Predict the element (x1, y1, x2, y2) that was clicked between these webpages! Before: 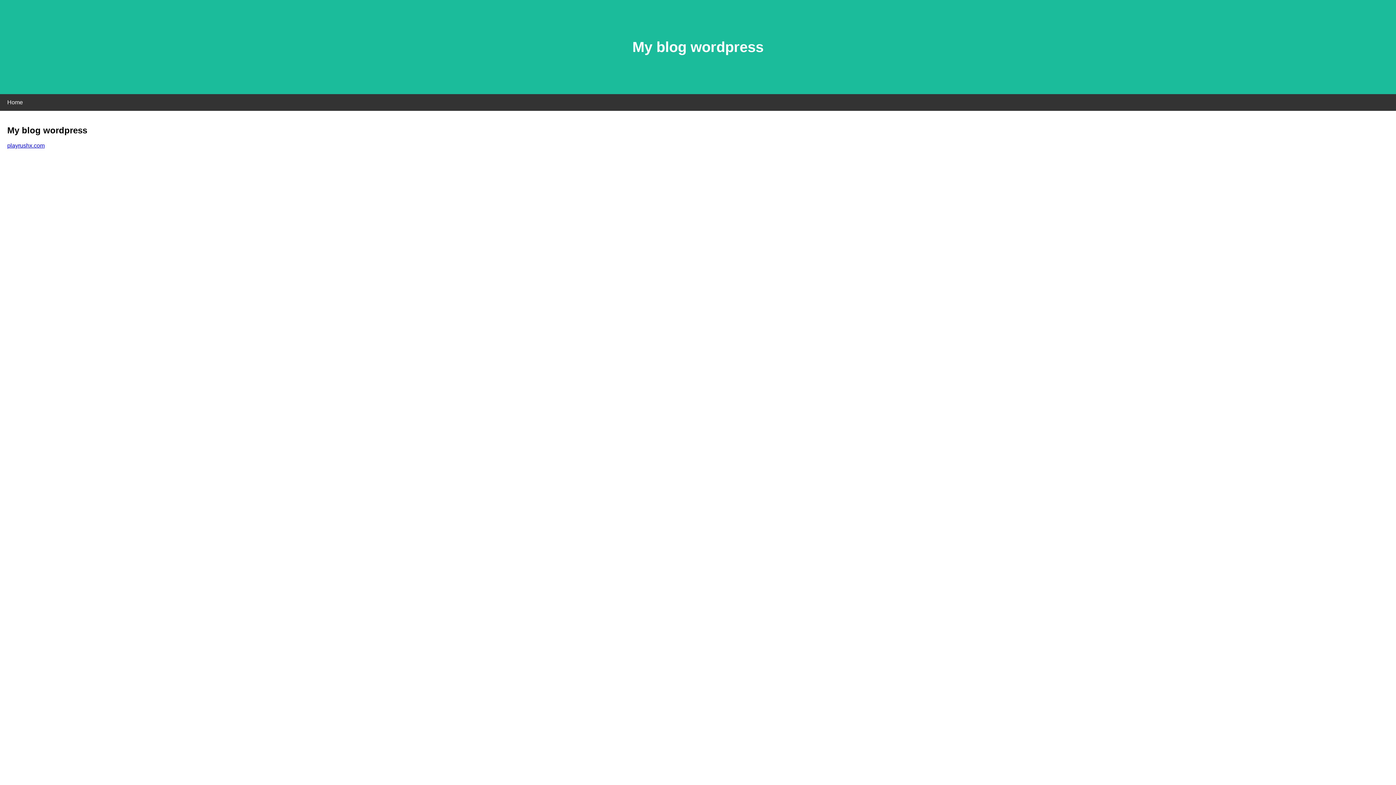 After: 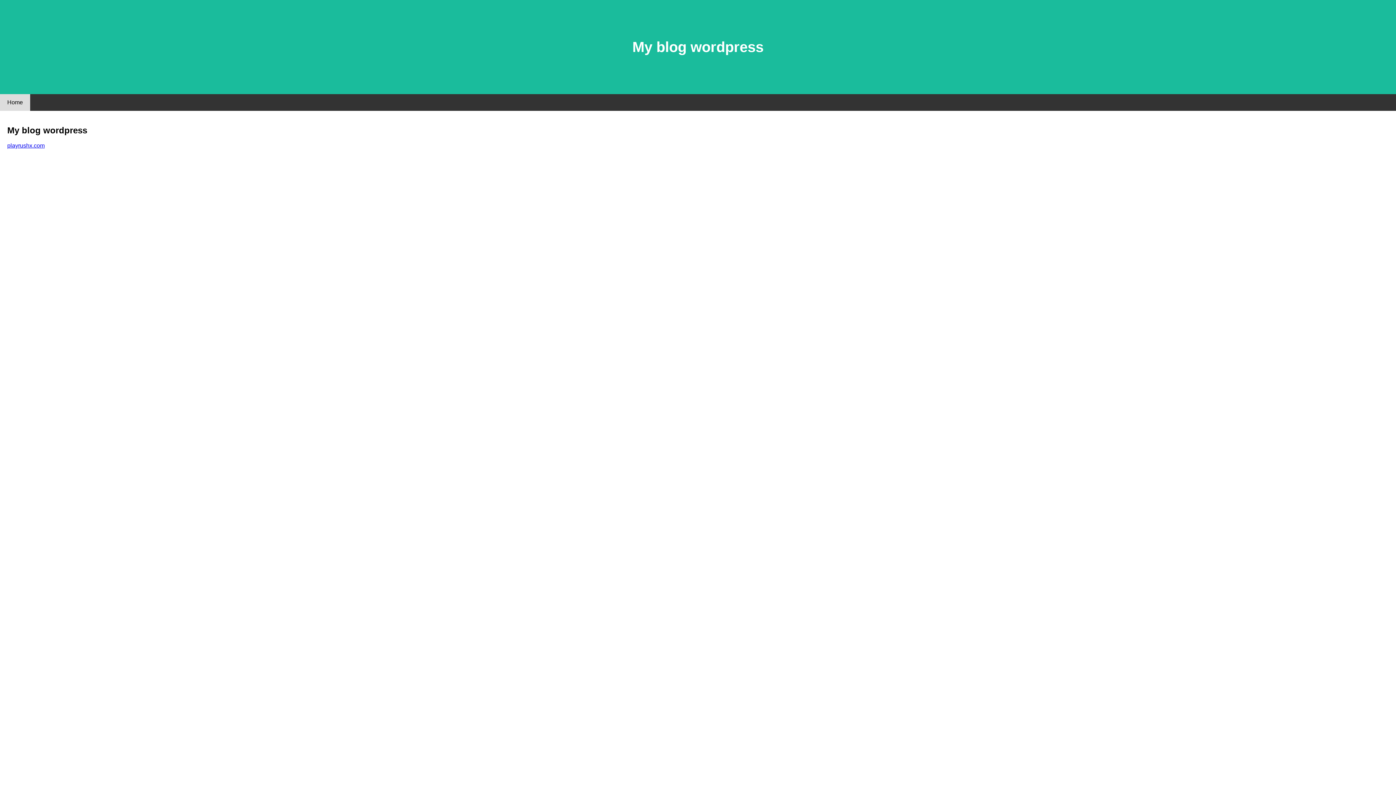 Action: bbox: (0, 94, 30, 110) label: Home